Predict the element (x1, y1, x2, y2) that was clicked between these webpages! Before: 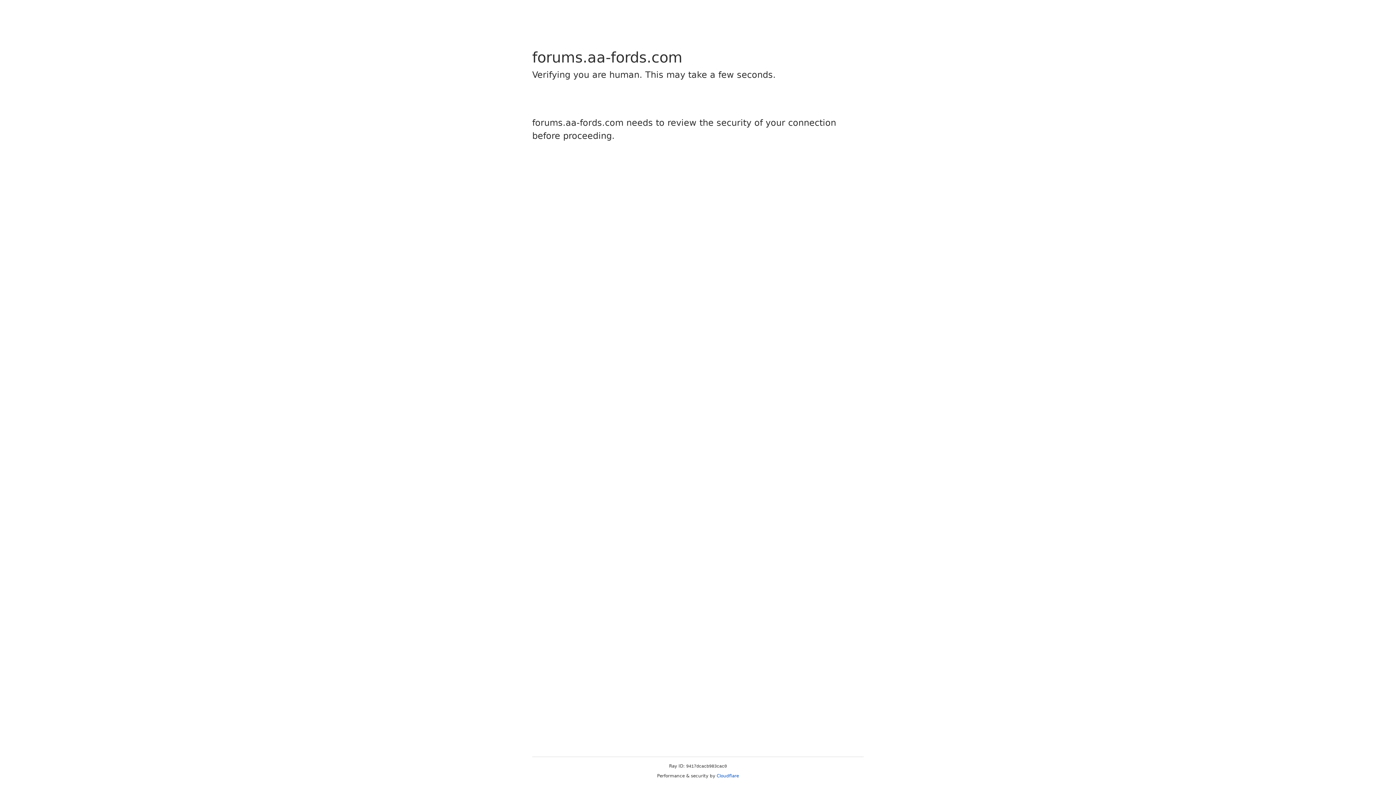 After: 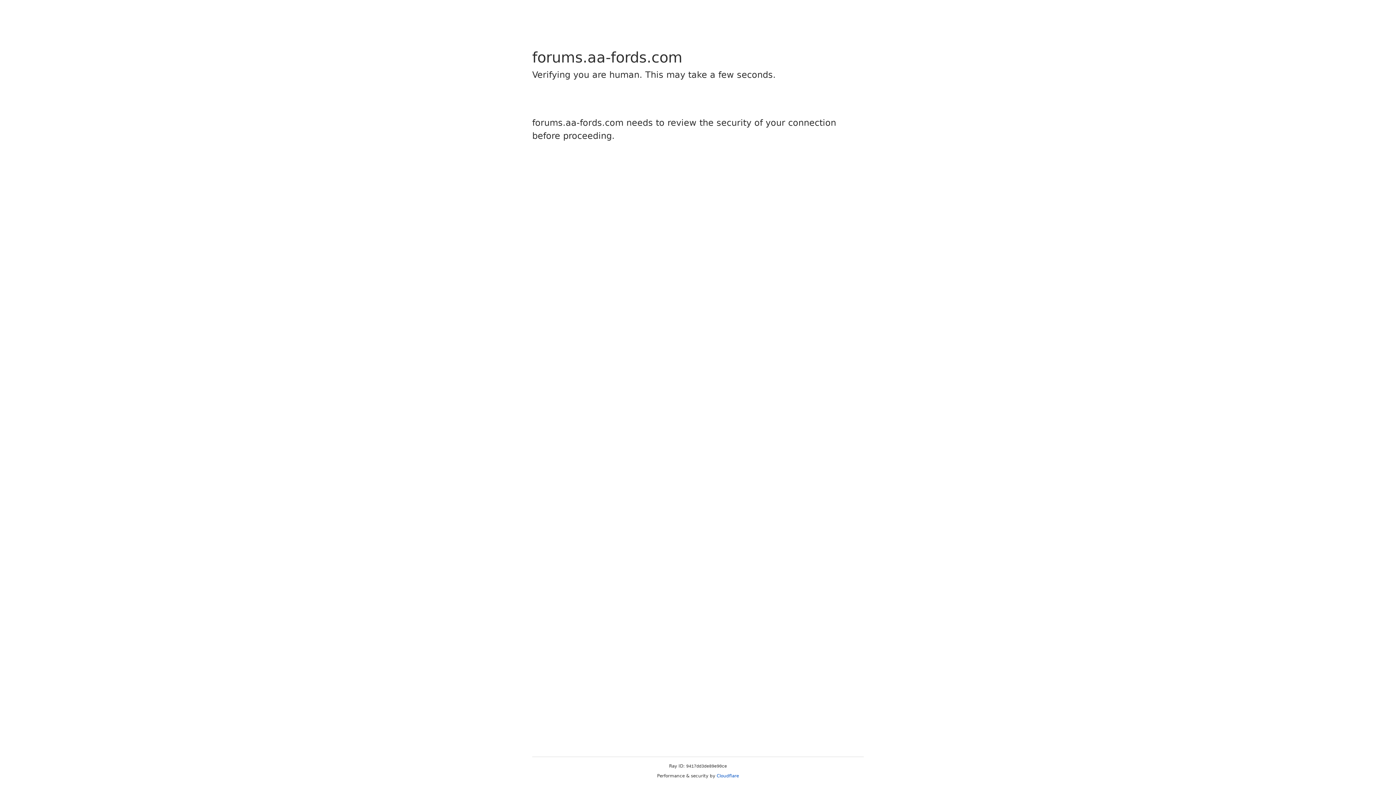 Action: label: Cloudflare bbox: (716, 773, 739, 778)